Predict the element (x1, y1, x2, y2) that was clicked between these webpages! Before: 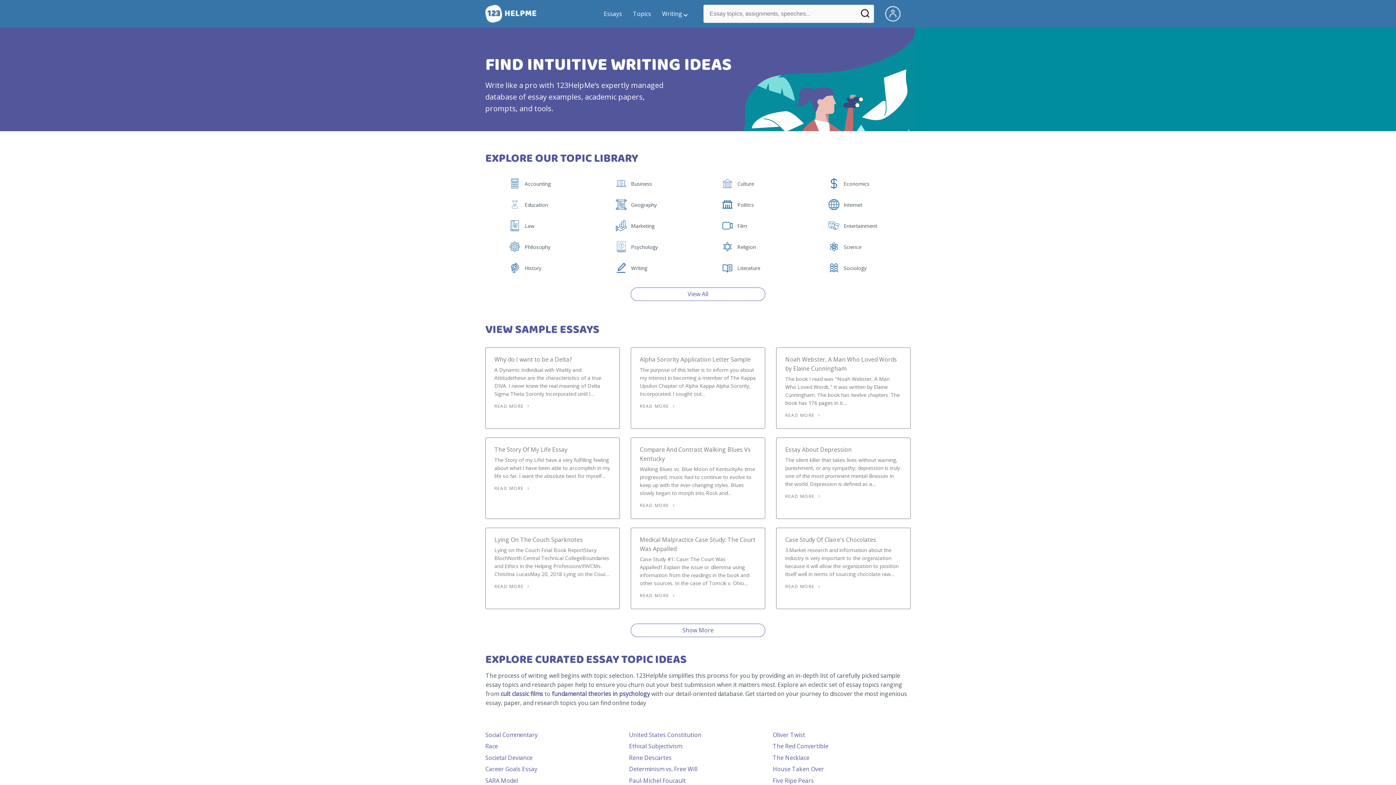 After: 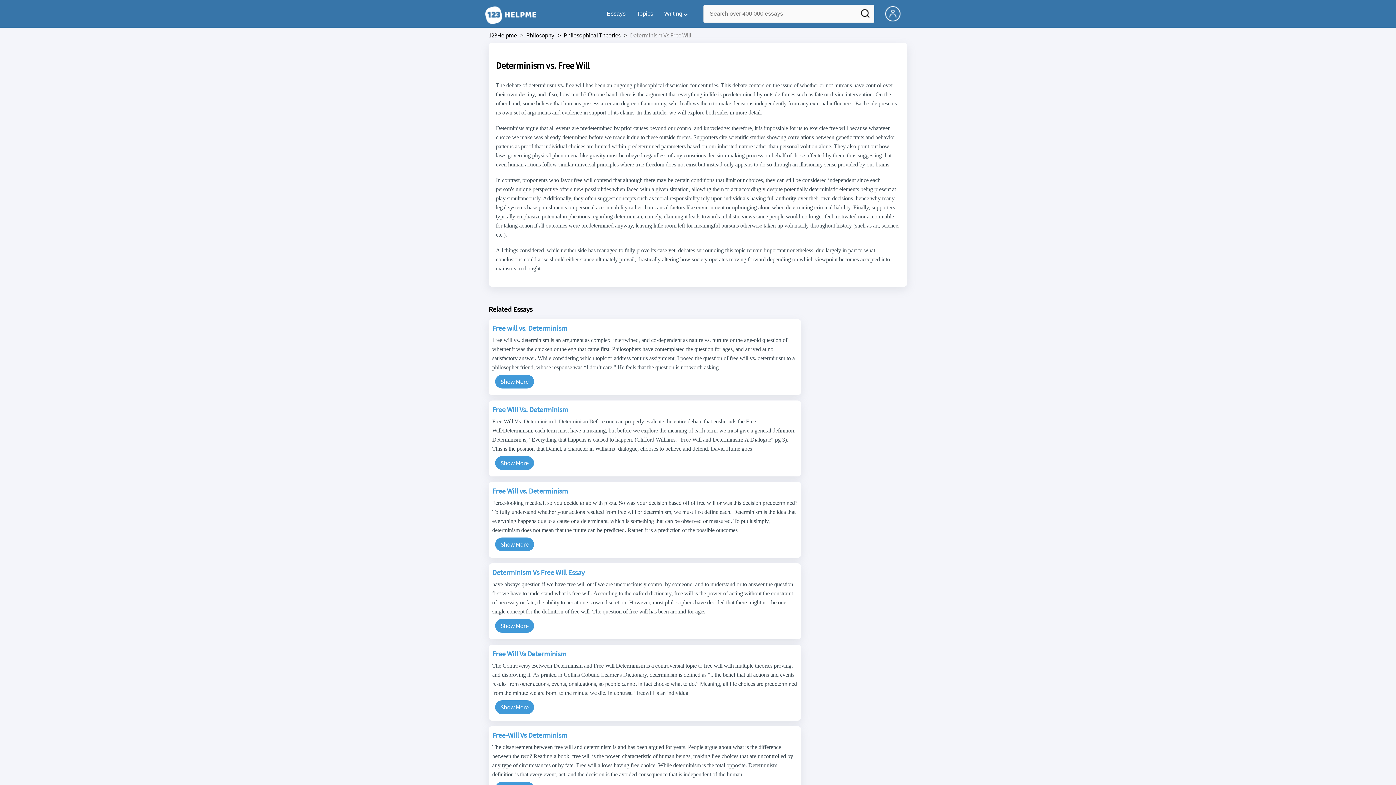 Action: bbox: (629, 769, 702, 776) label: Determinism vs. Free Will